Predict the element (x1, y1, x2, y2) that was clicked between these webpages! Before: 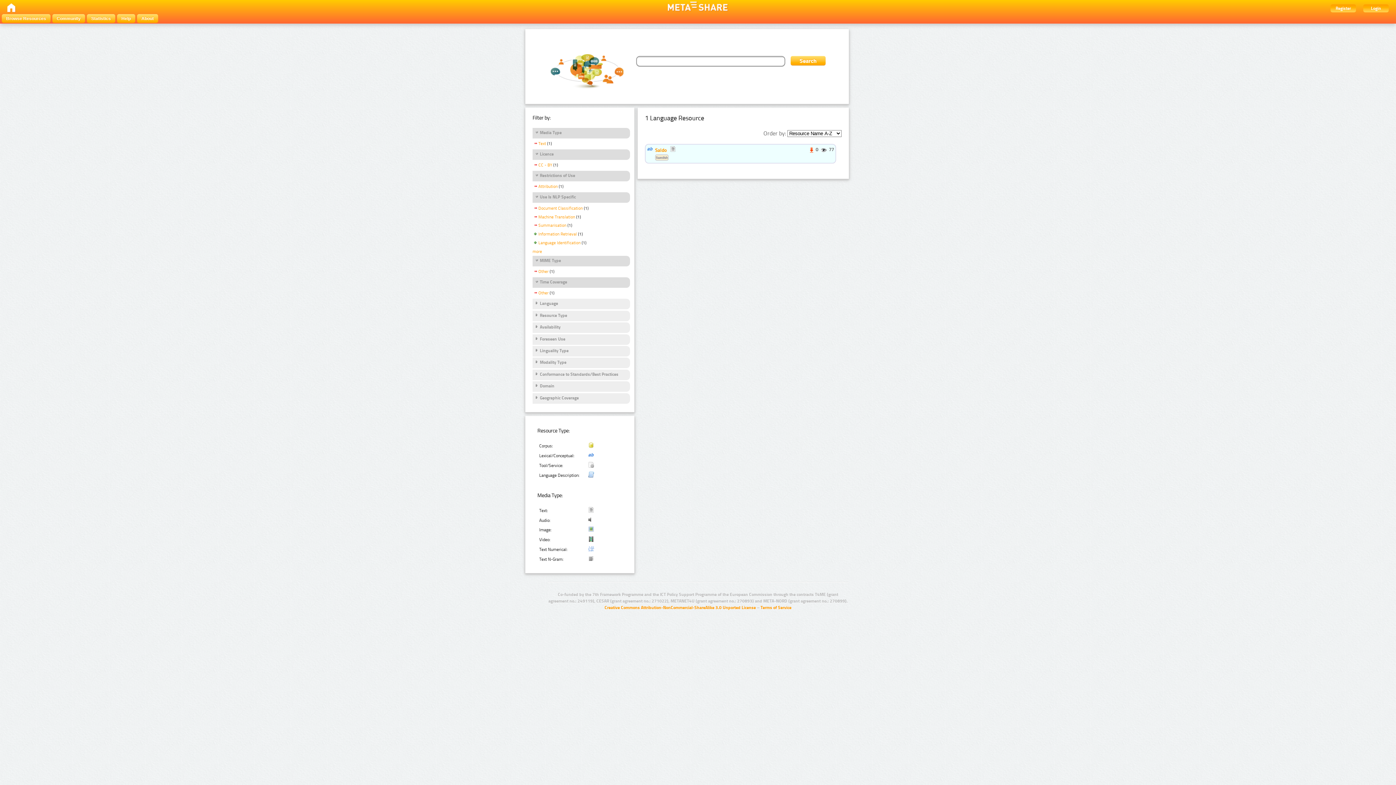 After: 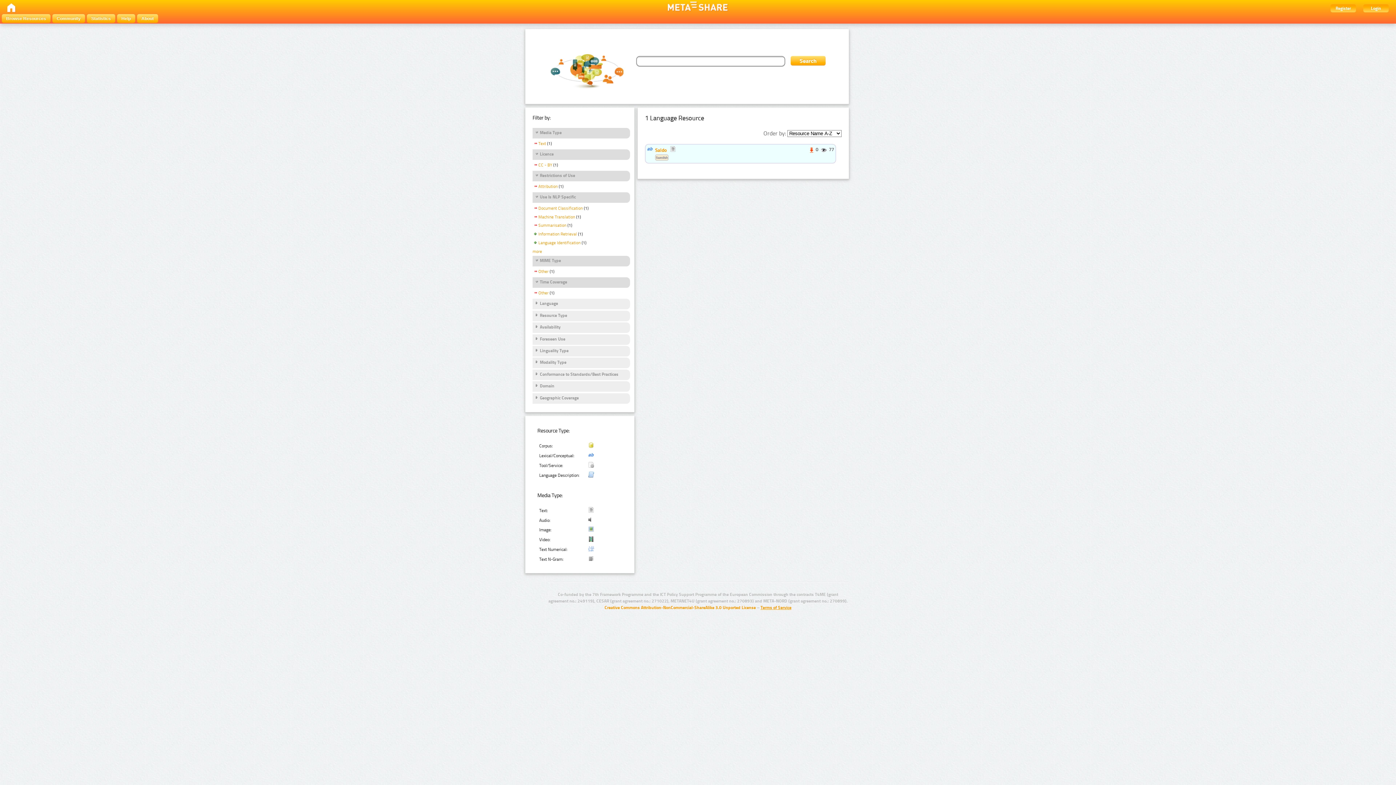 Action: bbox: (760, 605, 791, 610) label: Terms of Service